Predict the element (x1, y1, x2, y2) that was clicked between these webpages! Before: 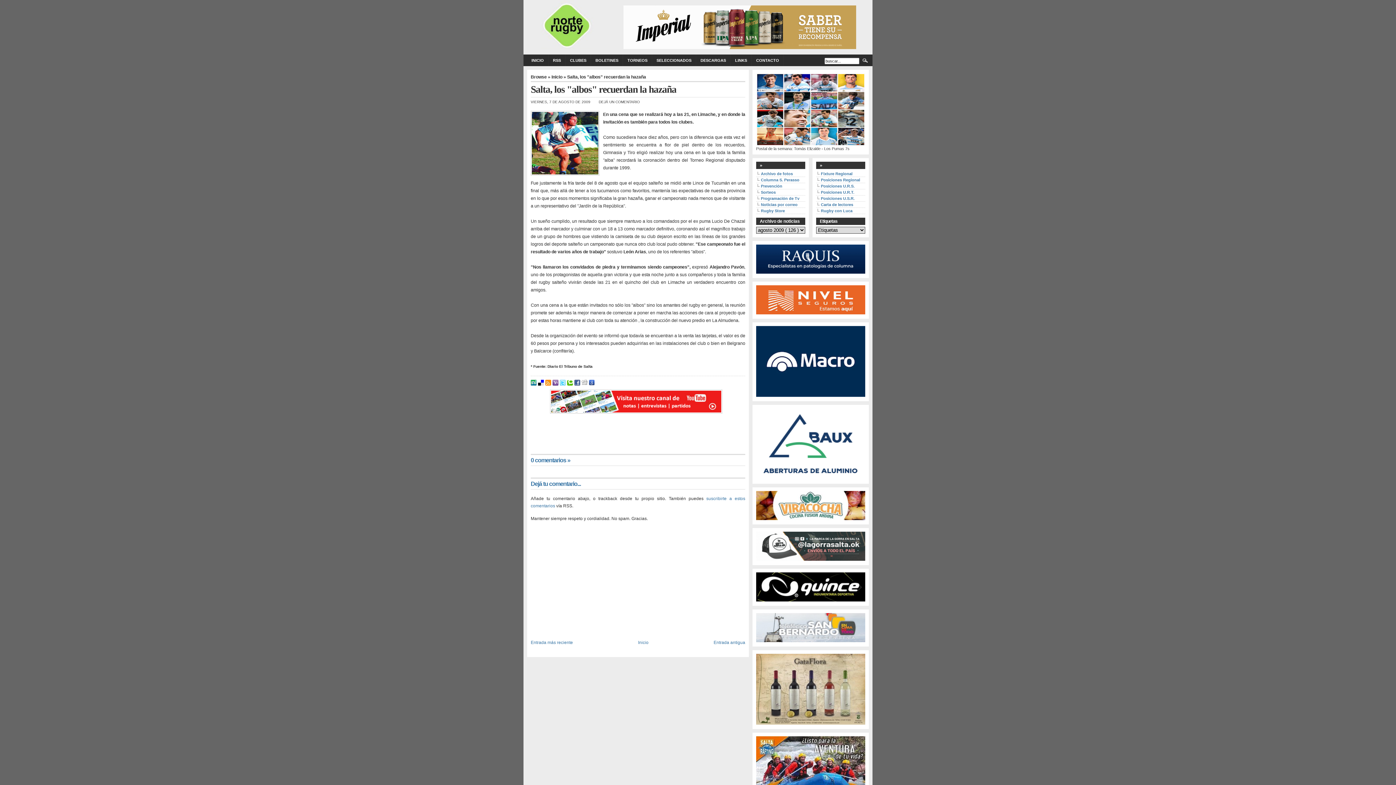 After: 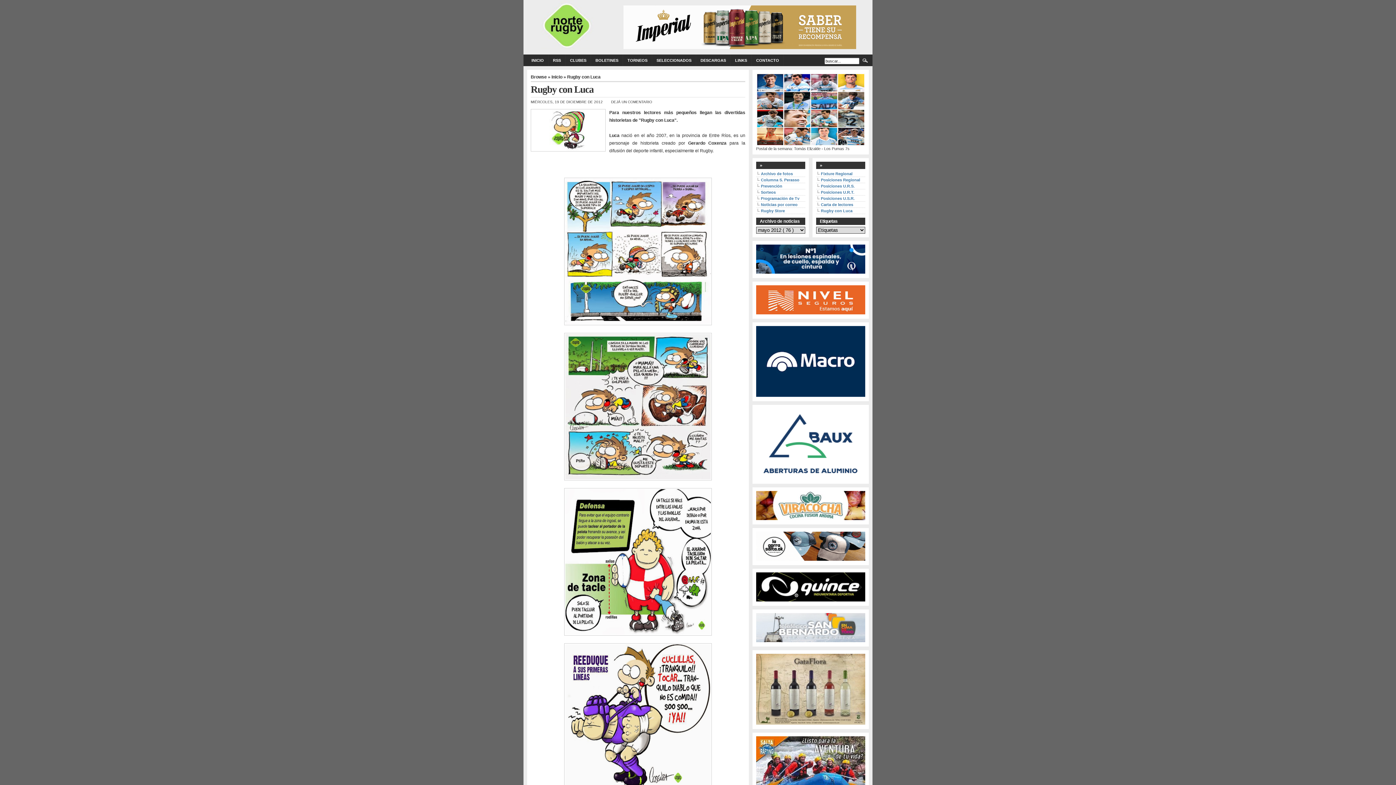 Action: bbox: (821, 208, 852, 213) label: Rugby con Luca